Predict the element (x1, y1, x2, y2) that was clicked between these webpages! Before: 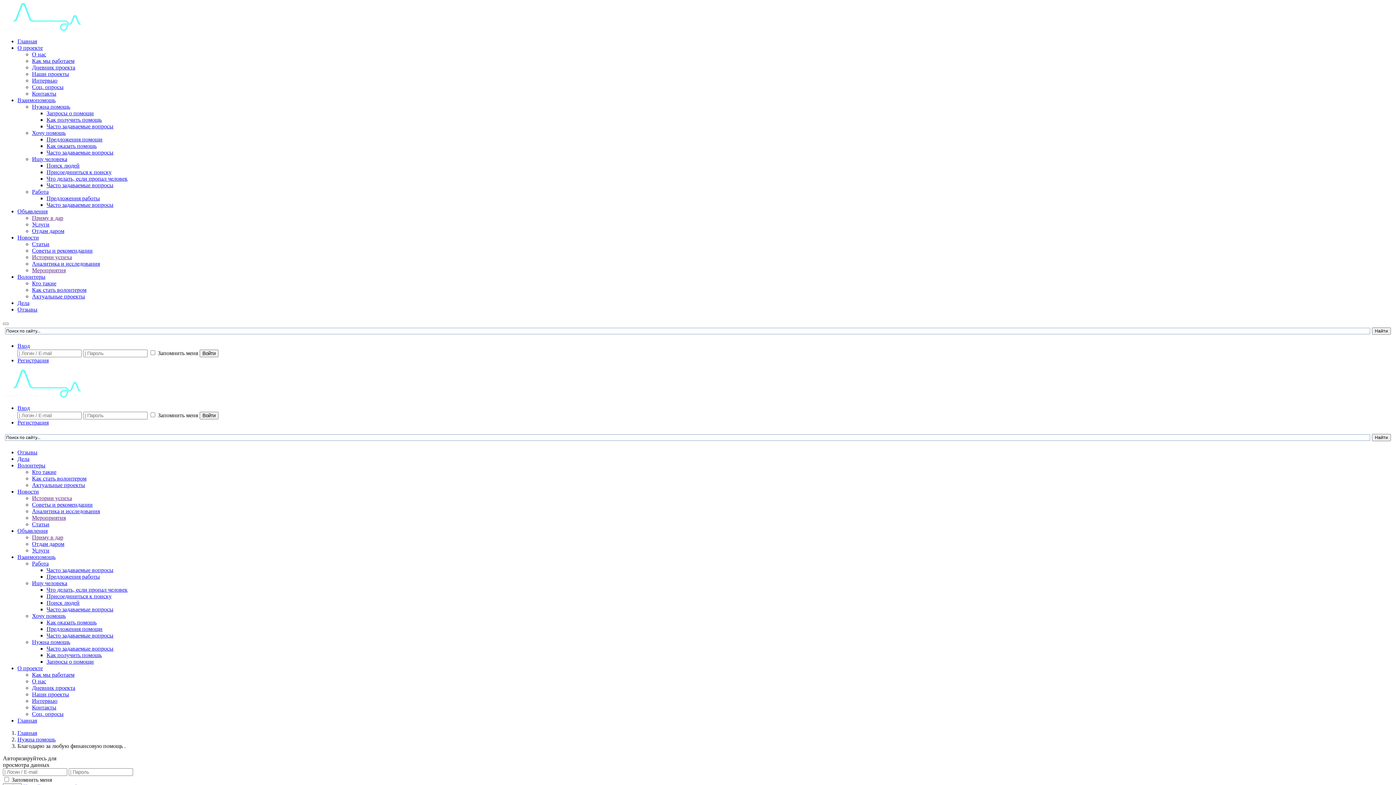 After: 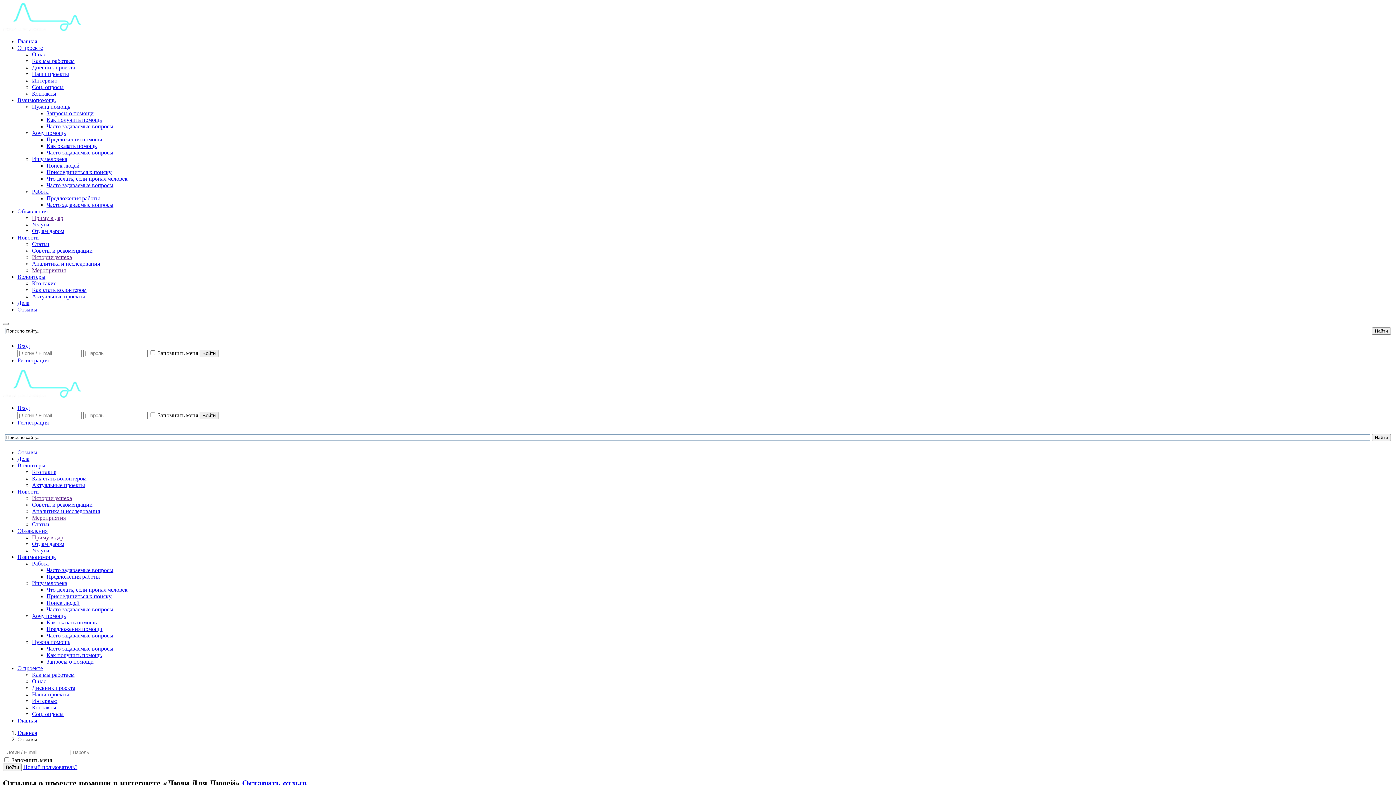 Action: label: Отзывы bbox: (17, 449, 37, 455)